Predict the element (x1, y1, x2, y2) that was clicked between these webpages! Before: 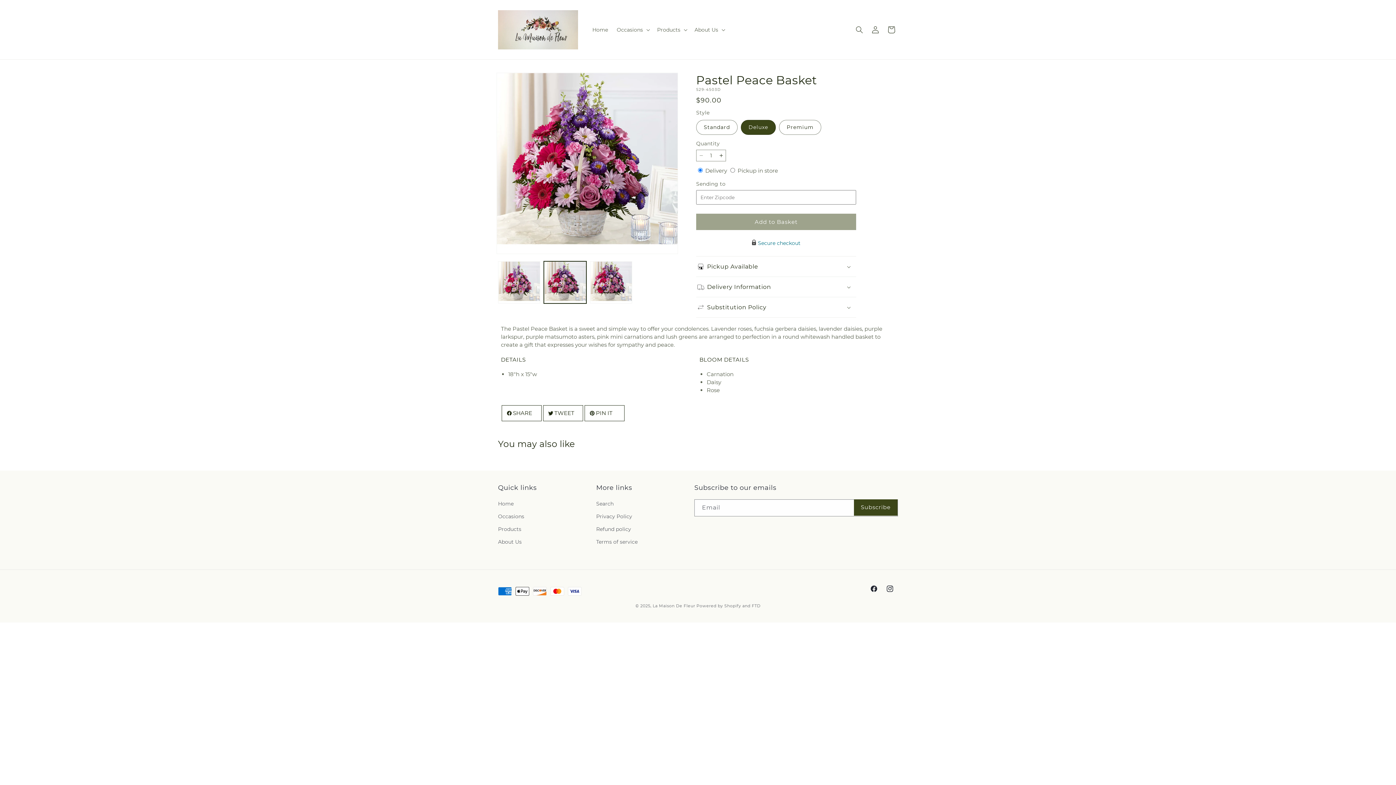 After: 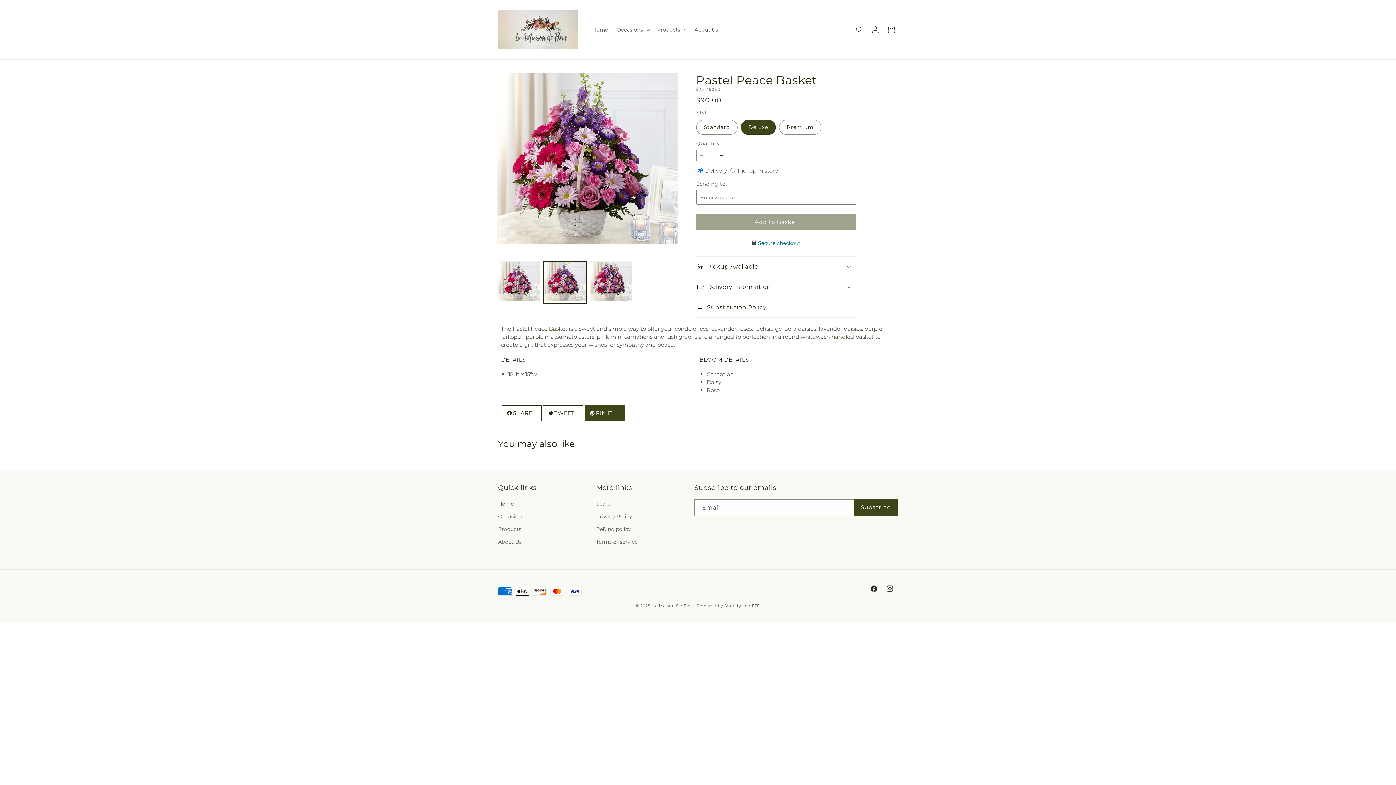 Action: bbox: (584, 405, 624, 421) label: PIN IT